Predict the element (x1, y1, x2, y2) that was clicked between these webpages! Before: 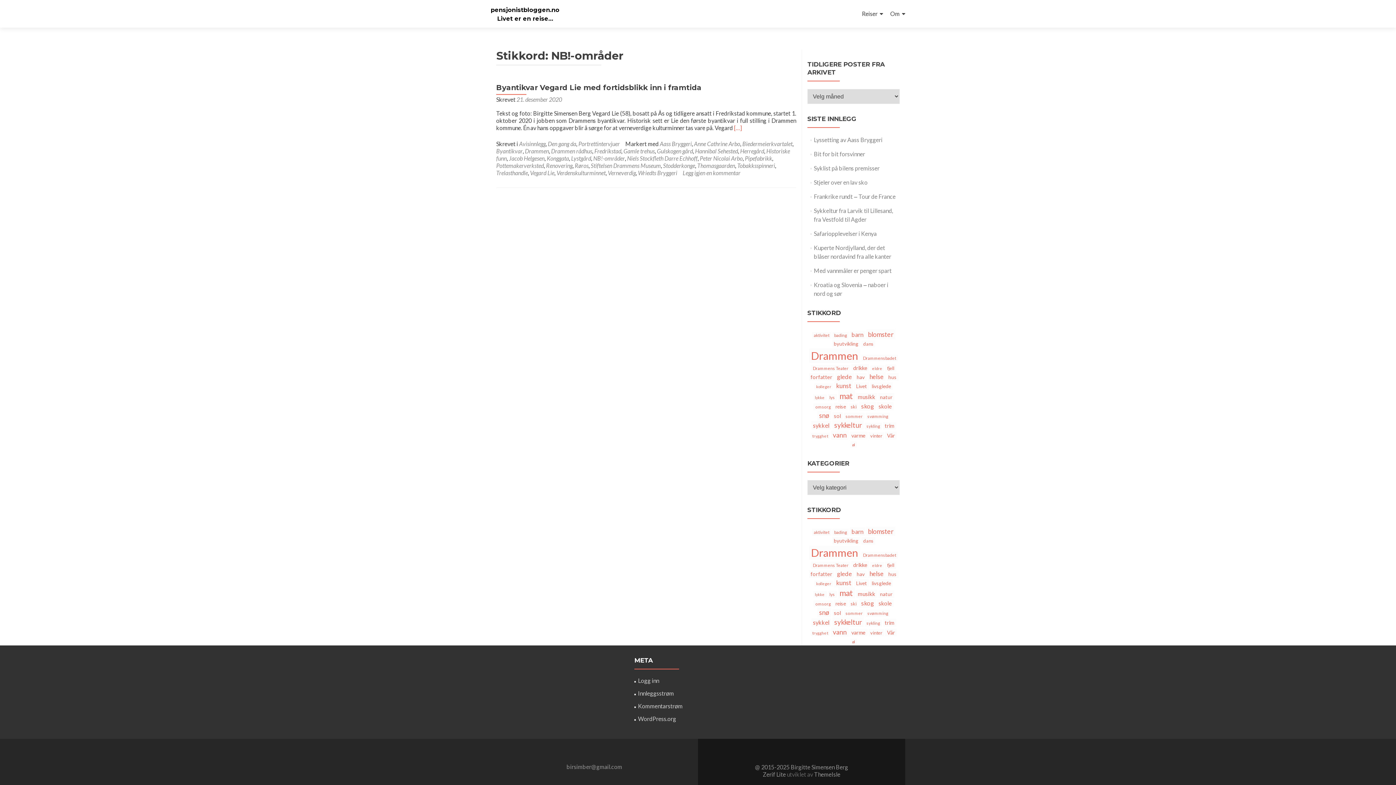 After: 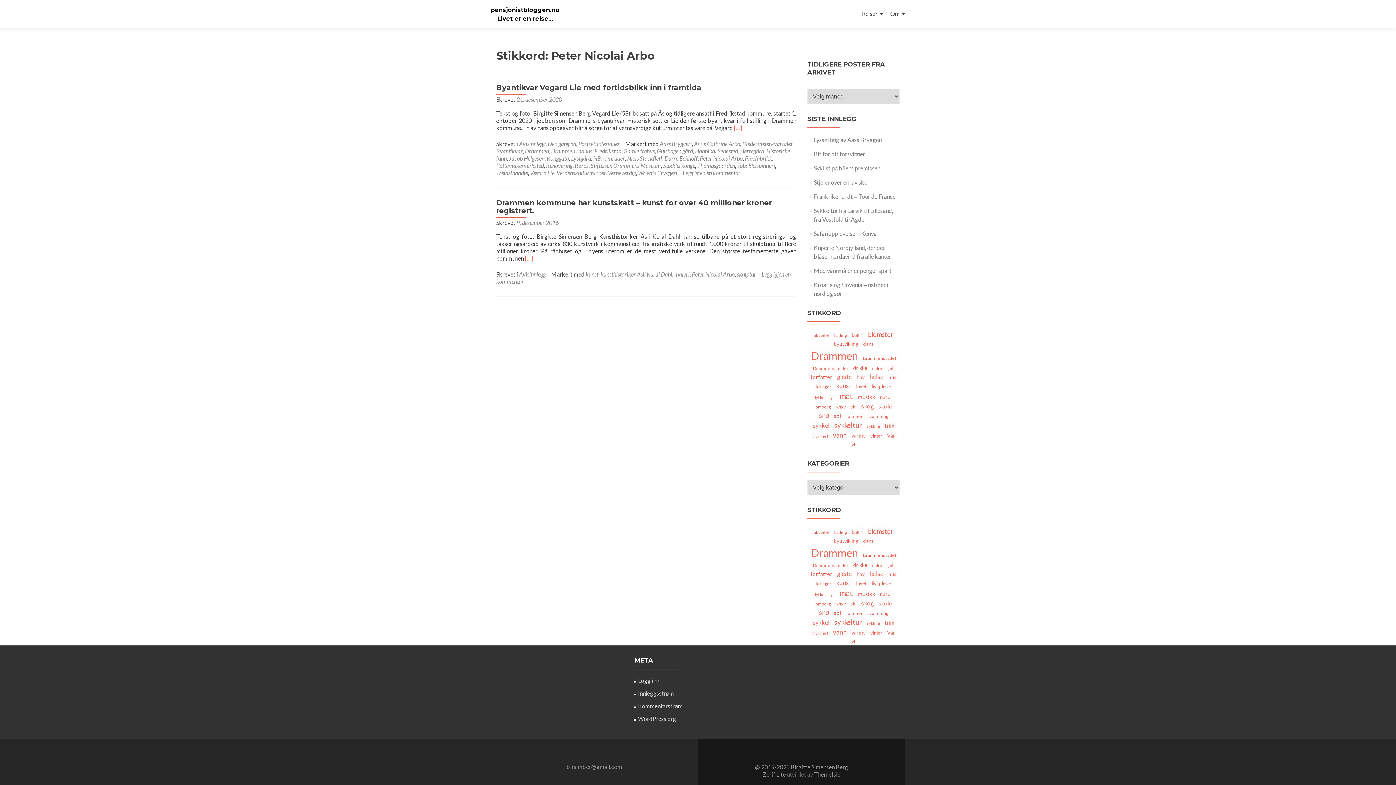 Action: bbox: (700, 154, 742, 161) label: Peter Nicolai Arbo